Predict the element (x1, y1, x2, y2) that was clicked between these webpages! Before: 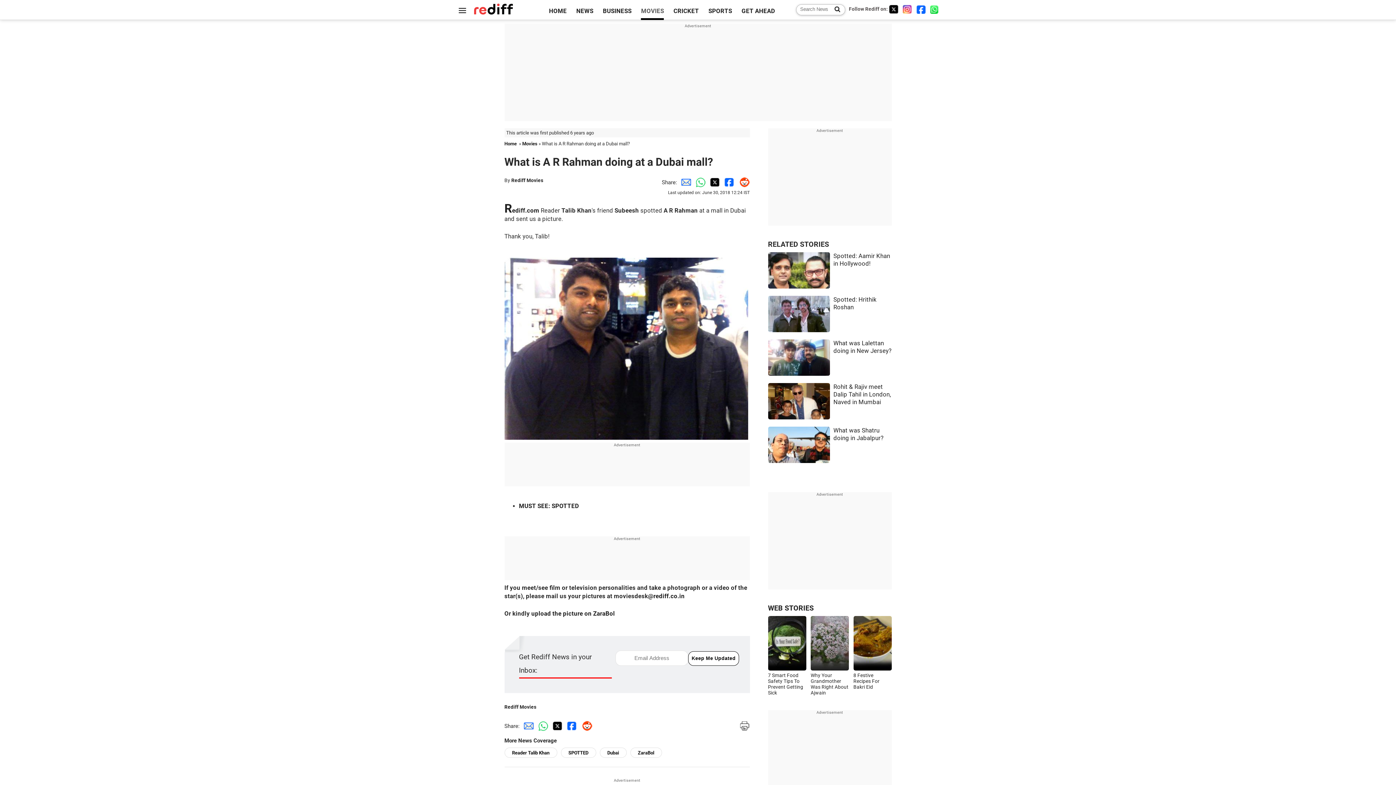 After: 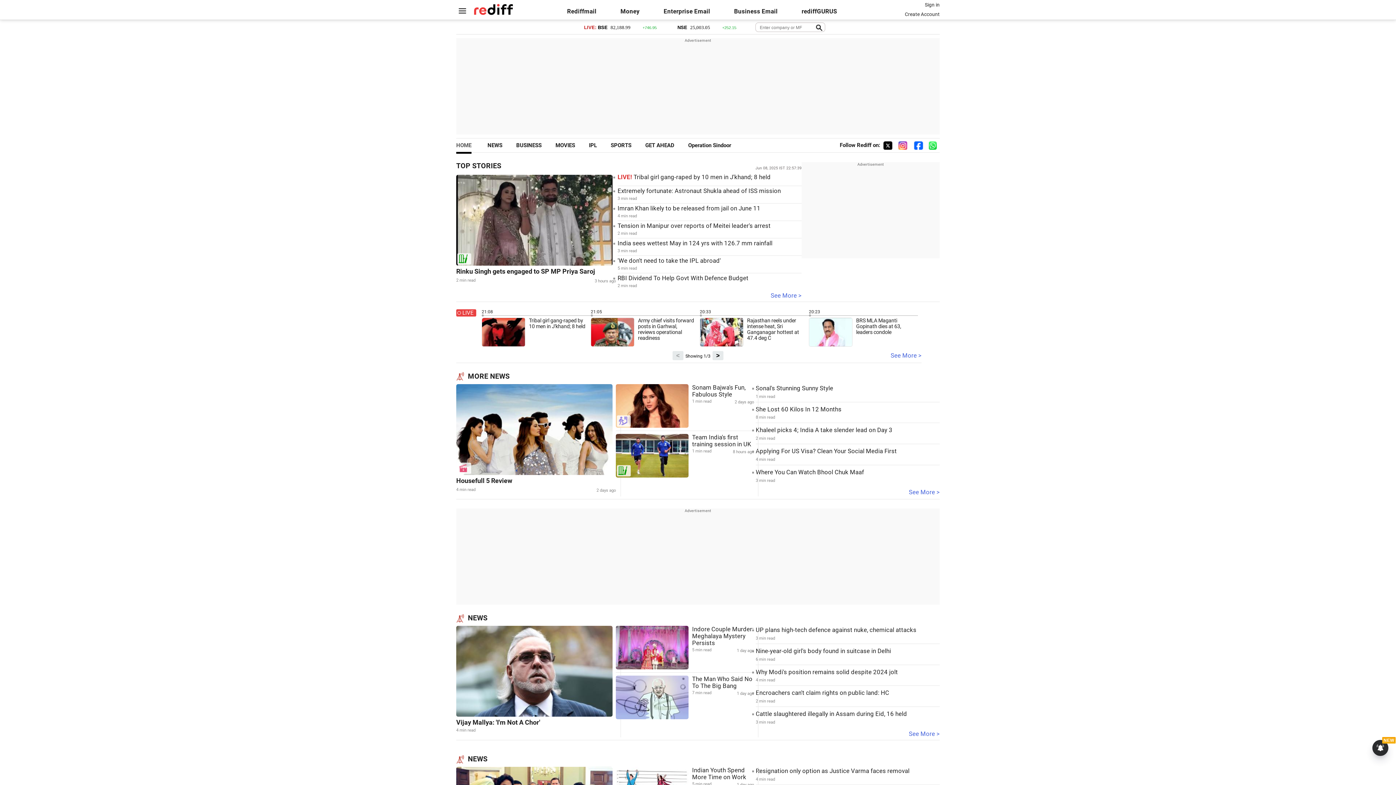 Action: label: Home bbox: (504, 141, 516, 146)